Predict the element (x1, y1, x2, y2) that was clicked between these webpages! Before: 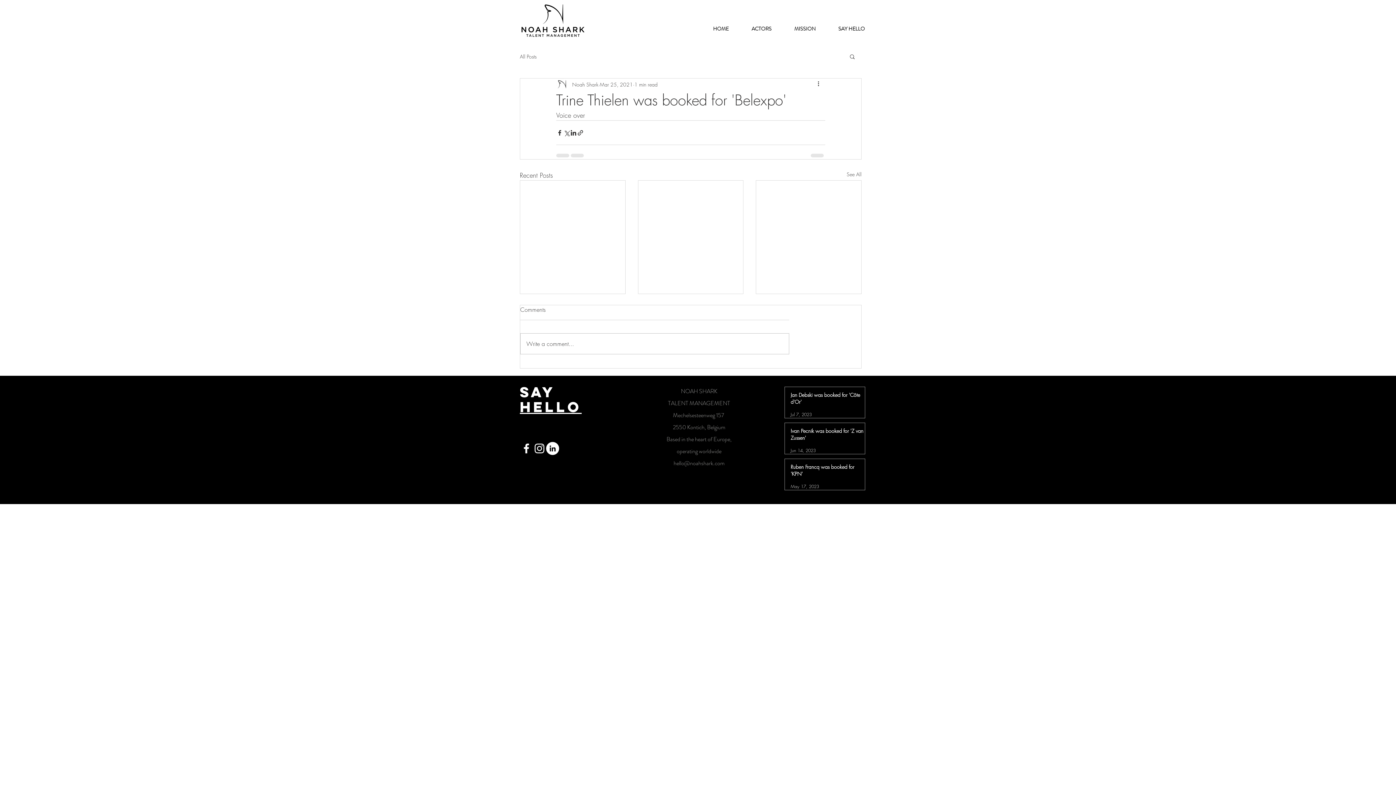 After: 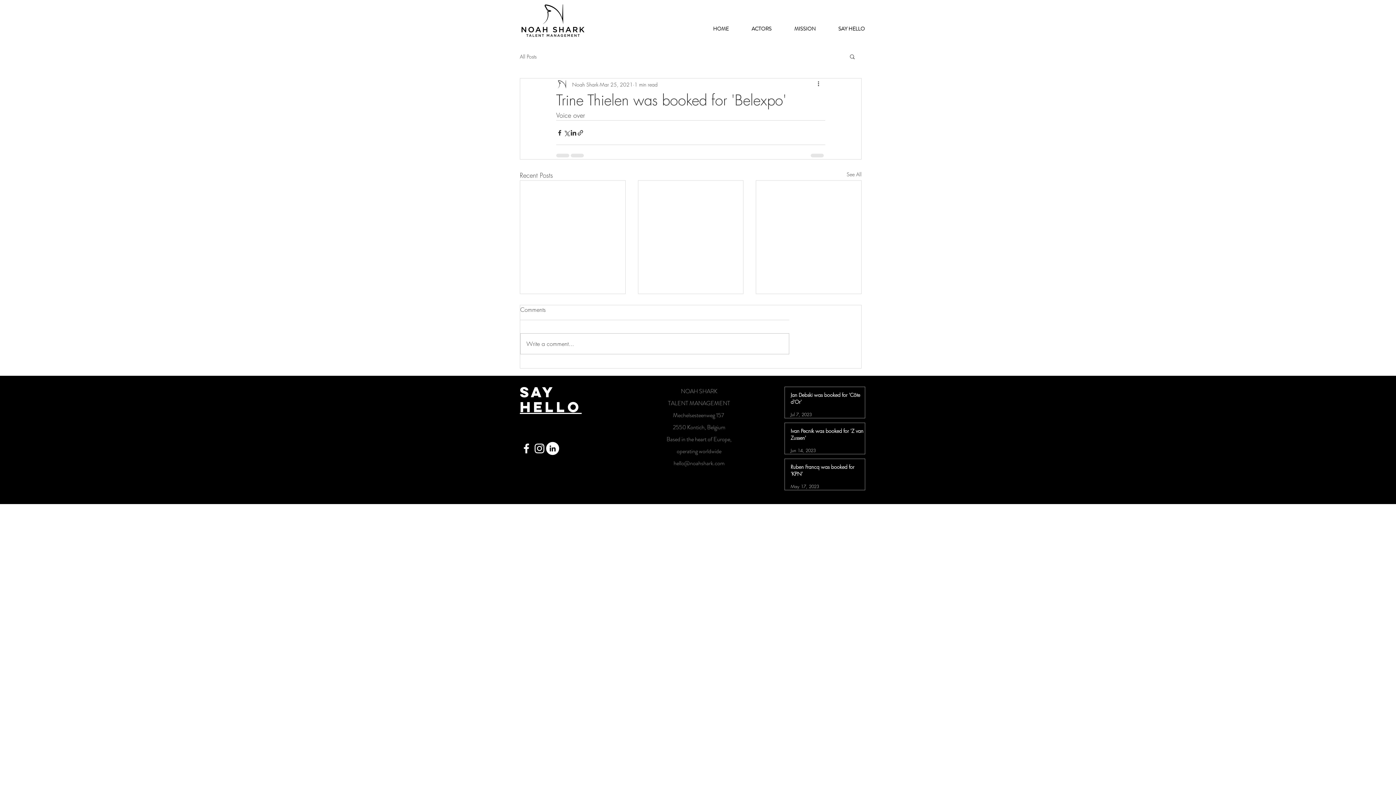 Action: label: White Facebook Icon bbox: (520, 442, 533, 455)